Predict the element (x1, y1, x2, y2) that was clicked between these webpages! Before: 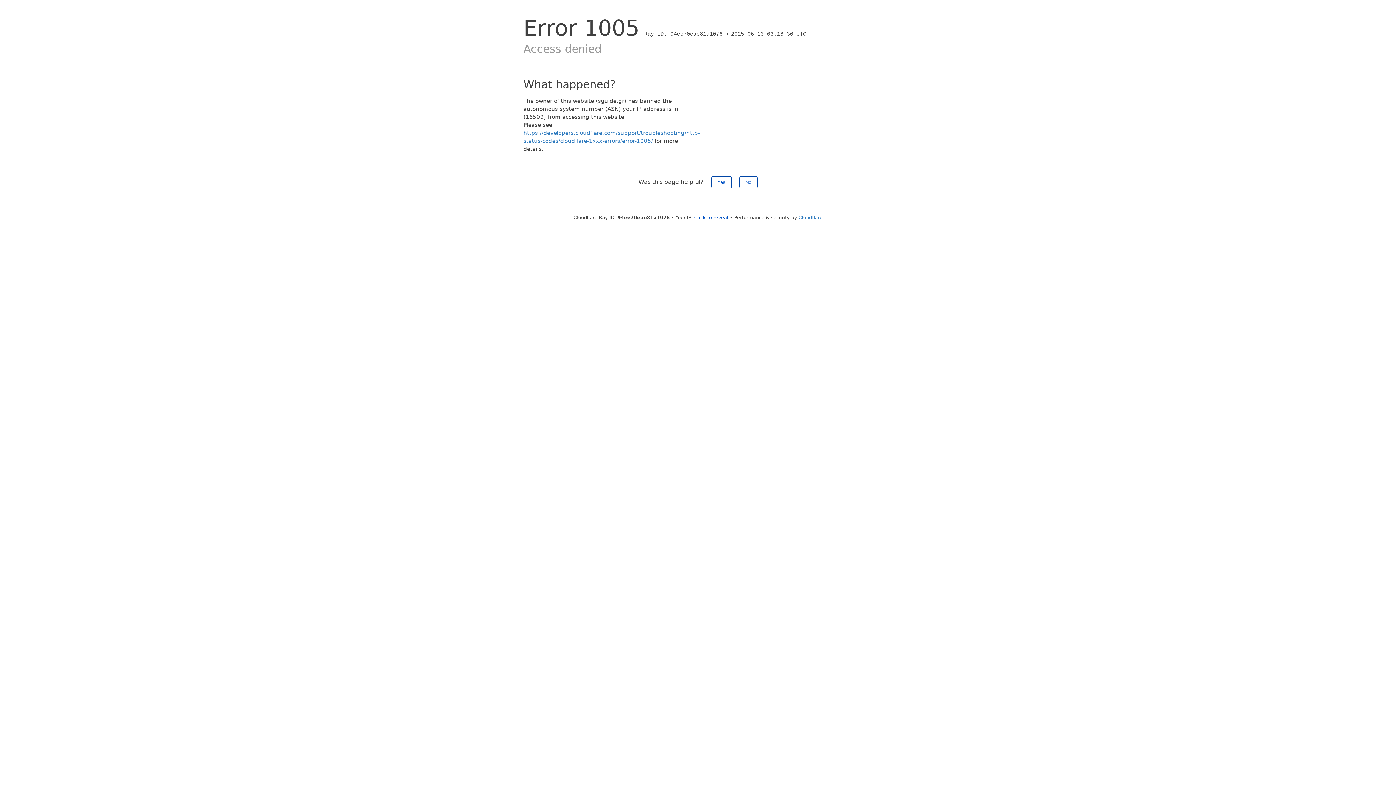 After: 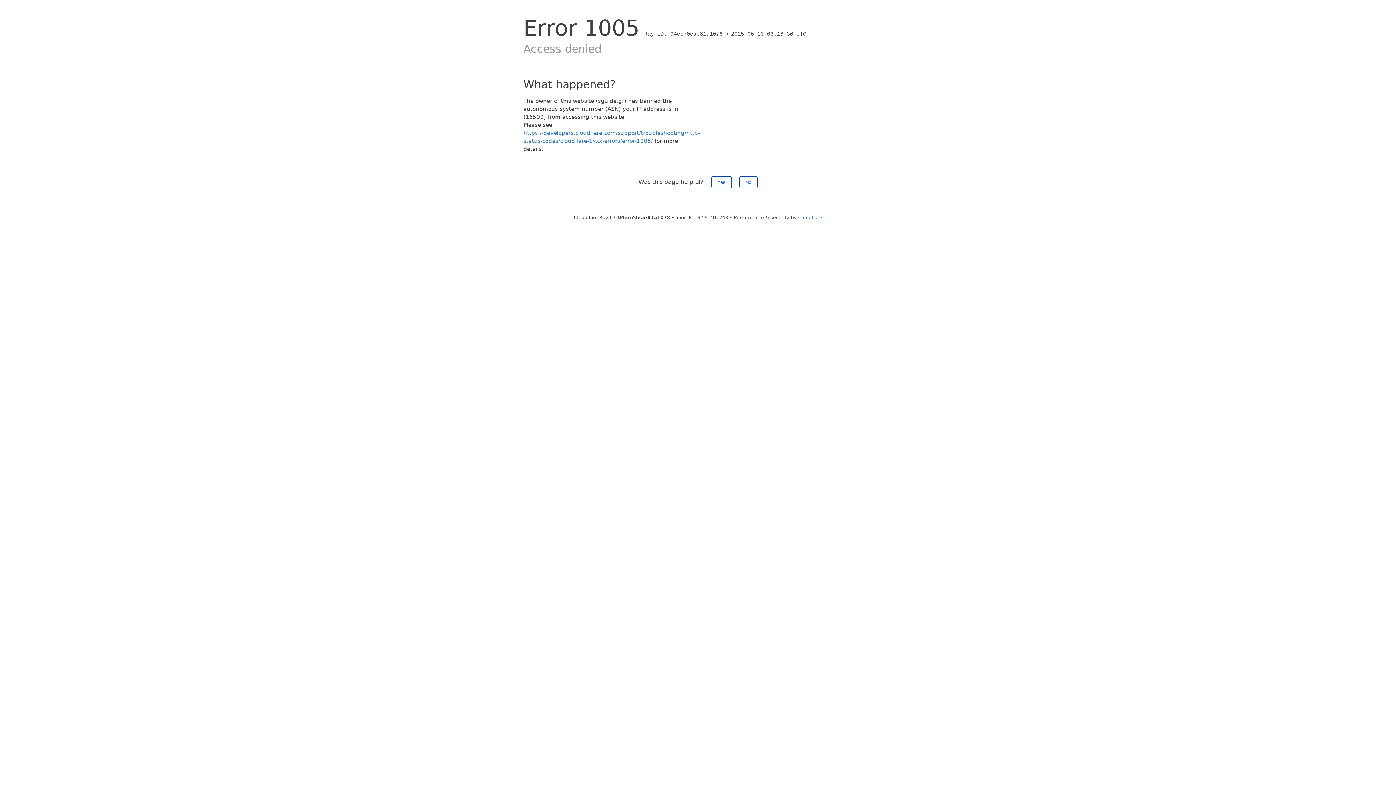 Action: bbox: (694, 214, 728, 220) label: Click to reveal